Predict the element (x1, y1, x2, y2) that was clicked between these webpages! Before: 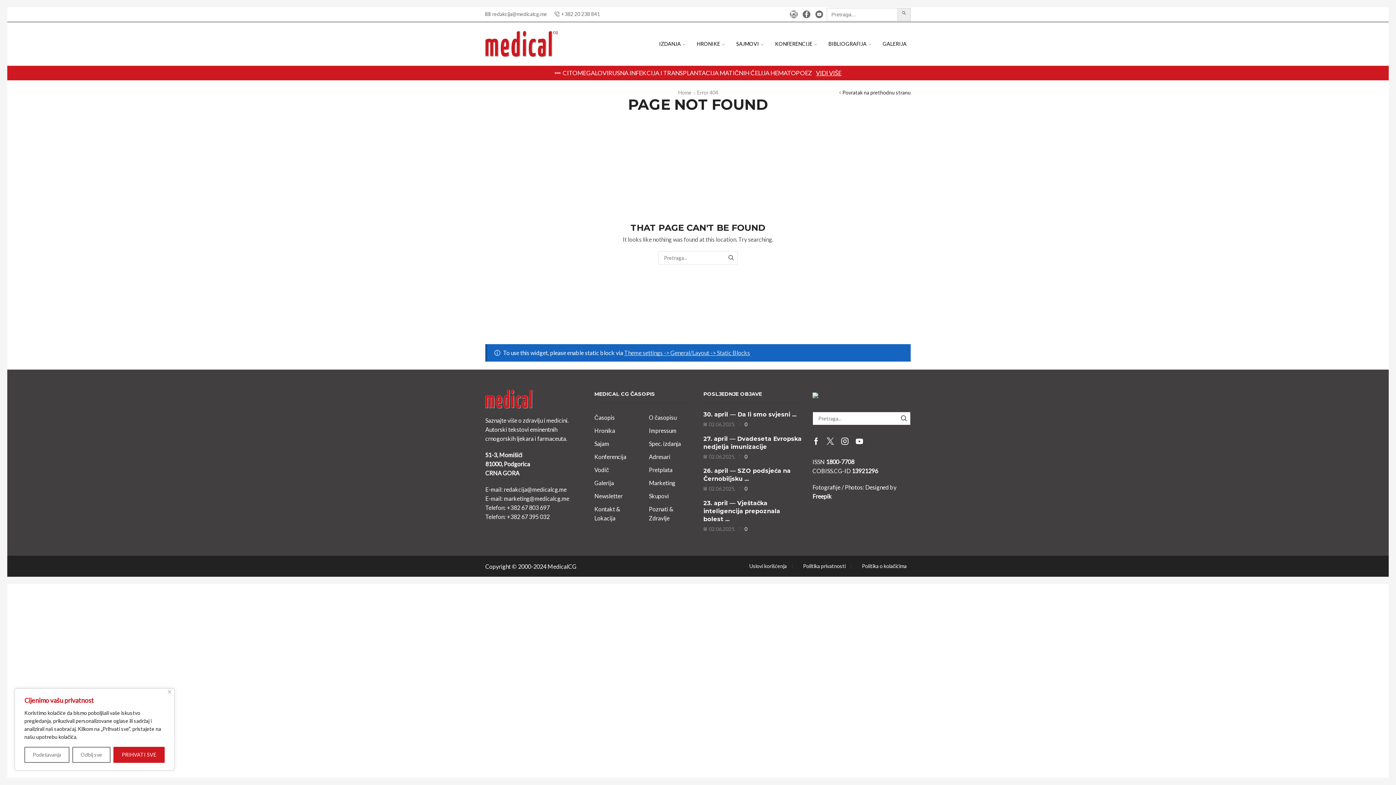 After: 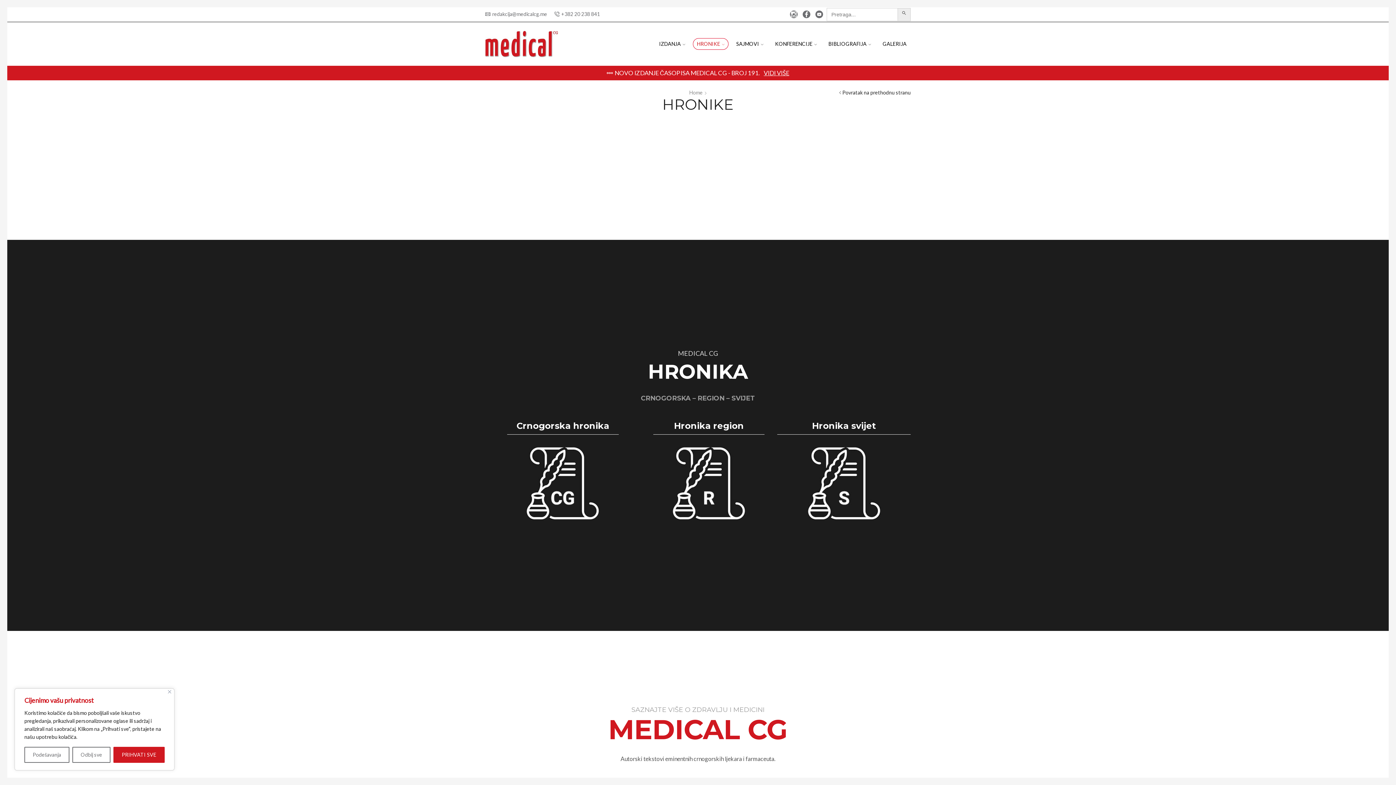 Action: bbox: (693, 38, 728, 49) label: HRONIKE